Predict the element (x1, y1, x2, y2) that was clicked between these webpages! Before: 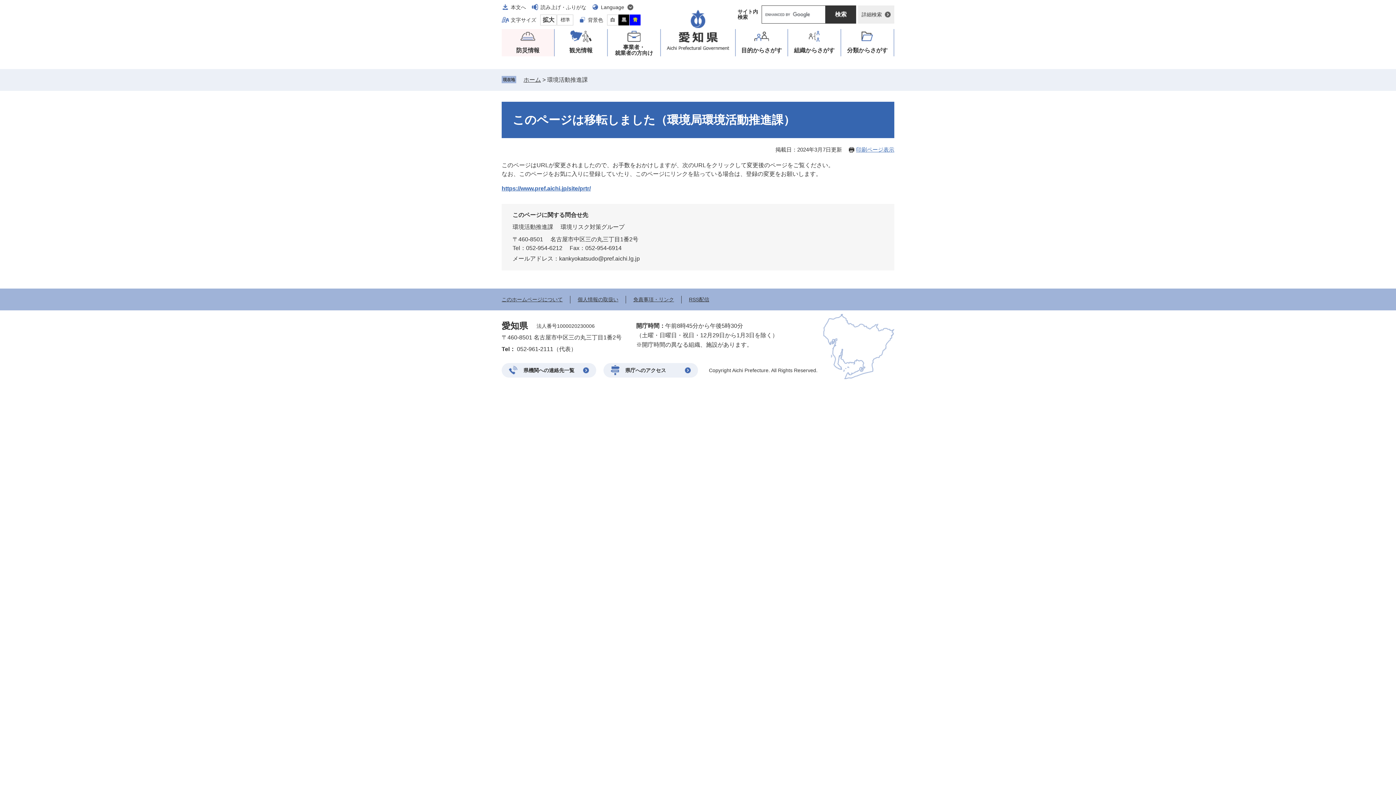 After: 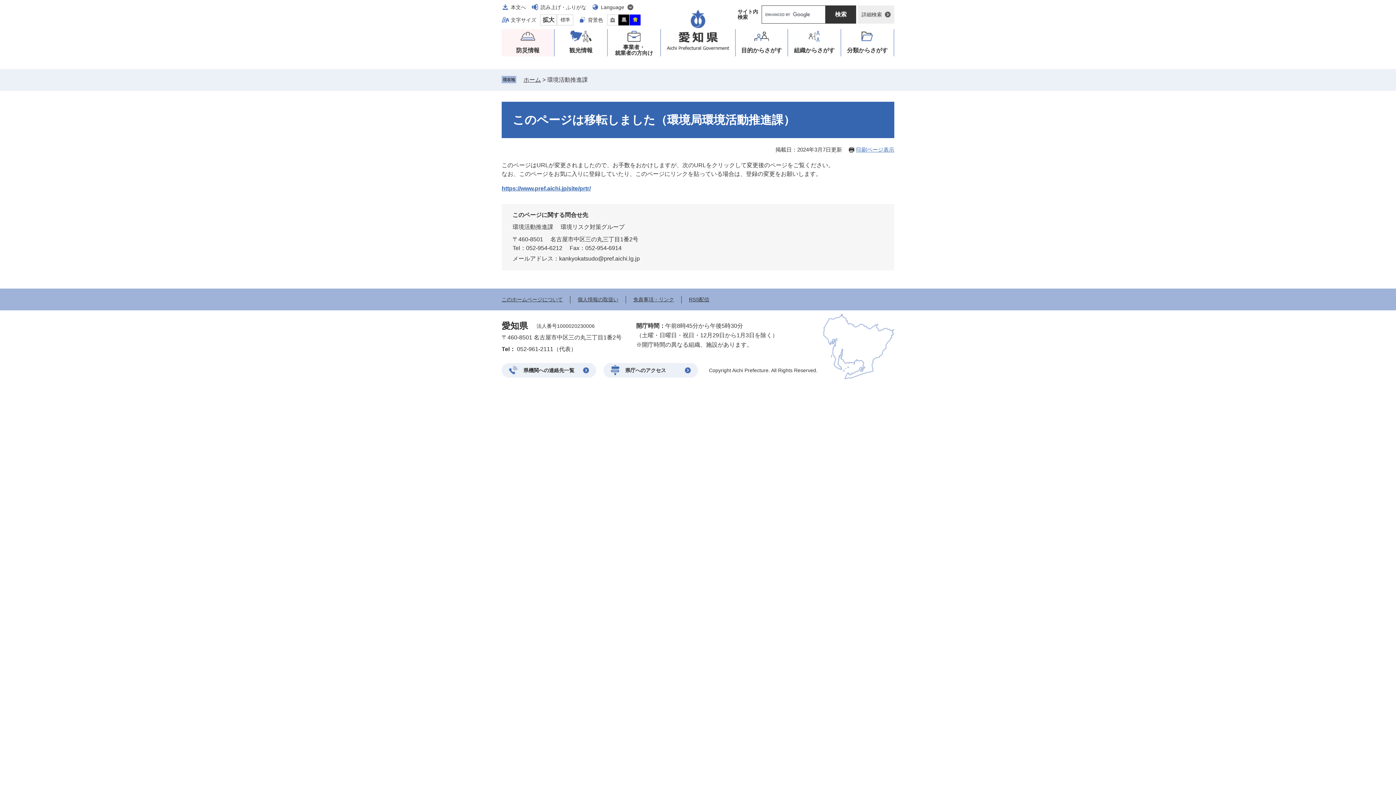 Action: label: 白 bbox: (607, 14, 618, 25)